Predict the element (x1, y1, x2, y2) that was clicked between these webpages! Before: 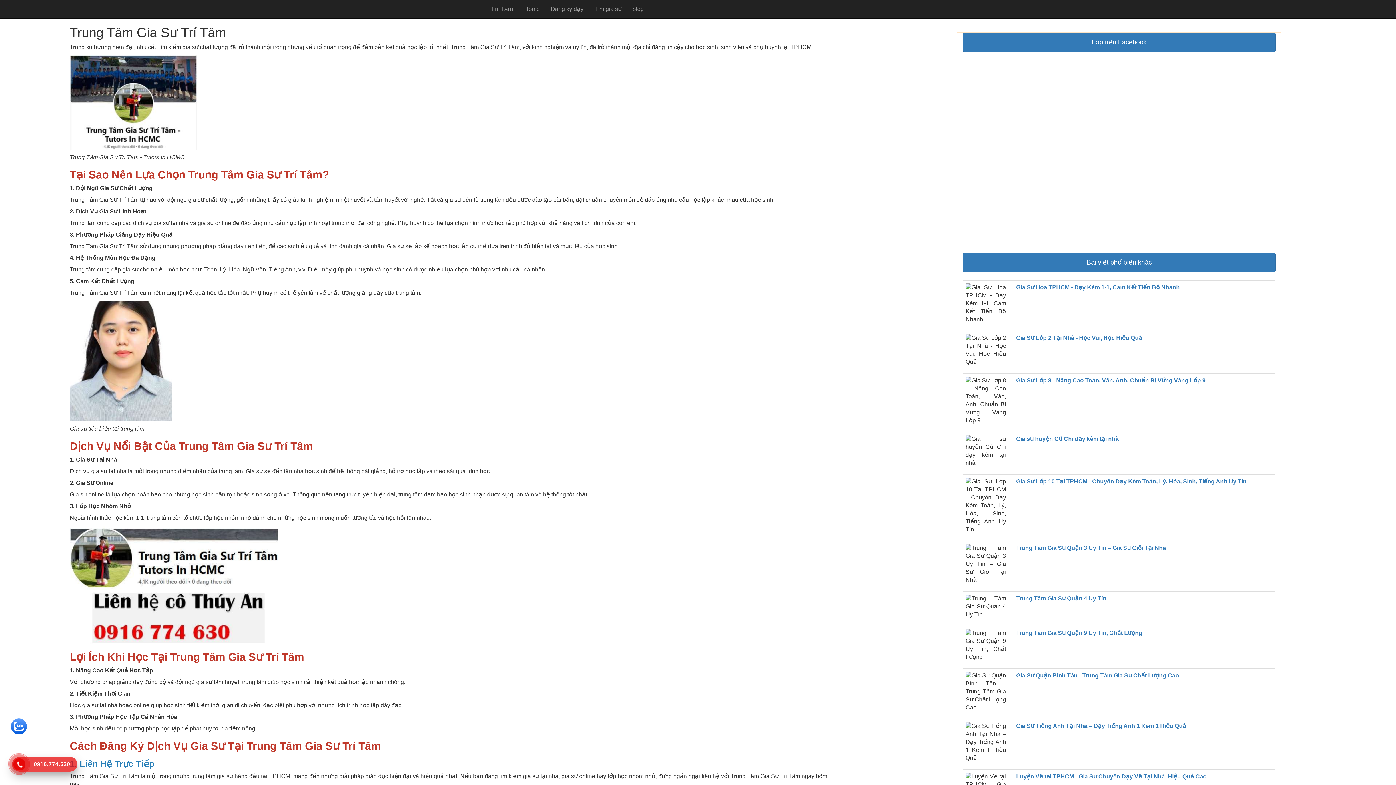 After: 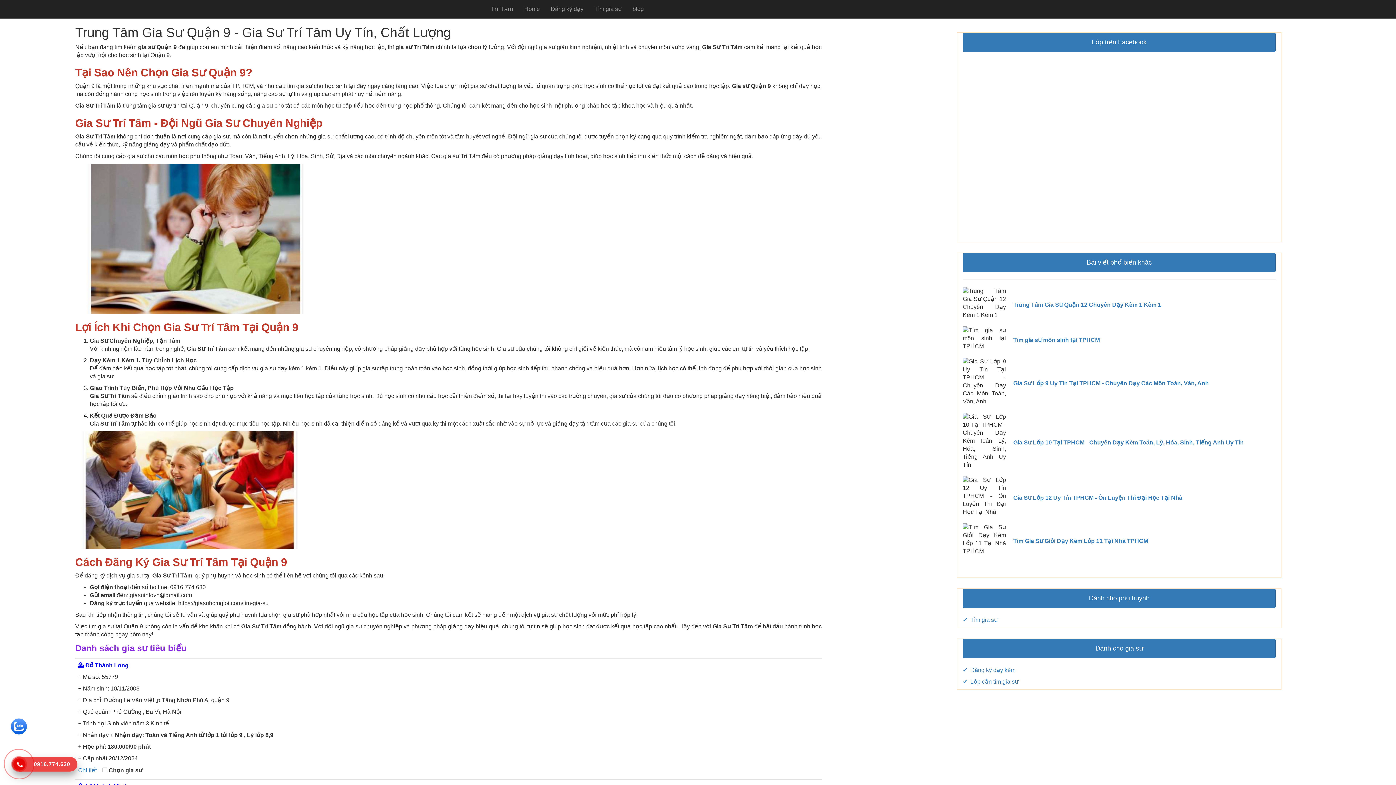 Action: label: Trung Tâm Gia Sư Quận 9 Uy Tín, Chất Lượng bbox: (1016, 630, 1142, 636)